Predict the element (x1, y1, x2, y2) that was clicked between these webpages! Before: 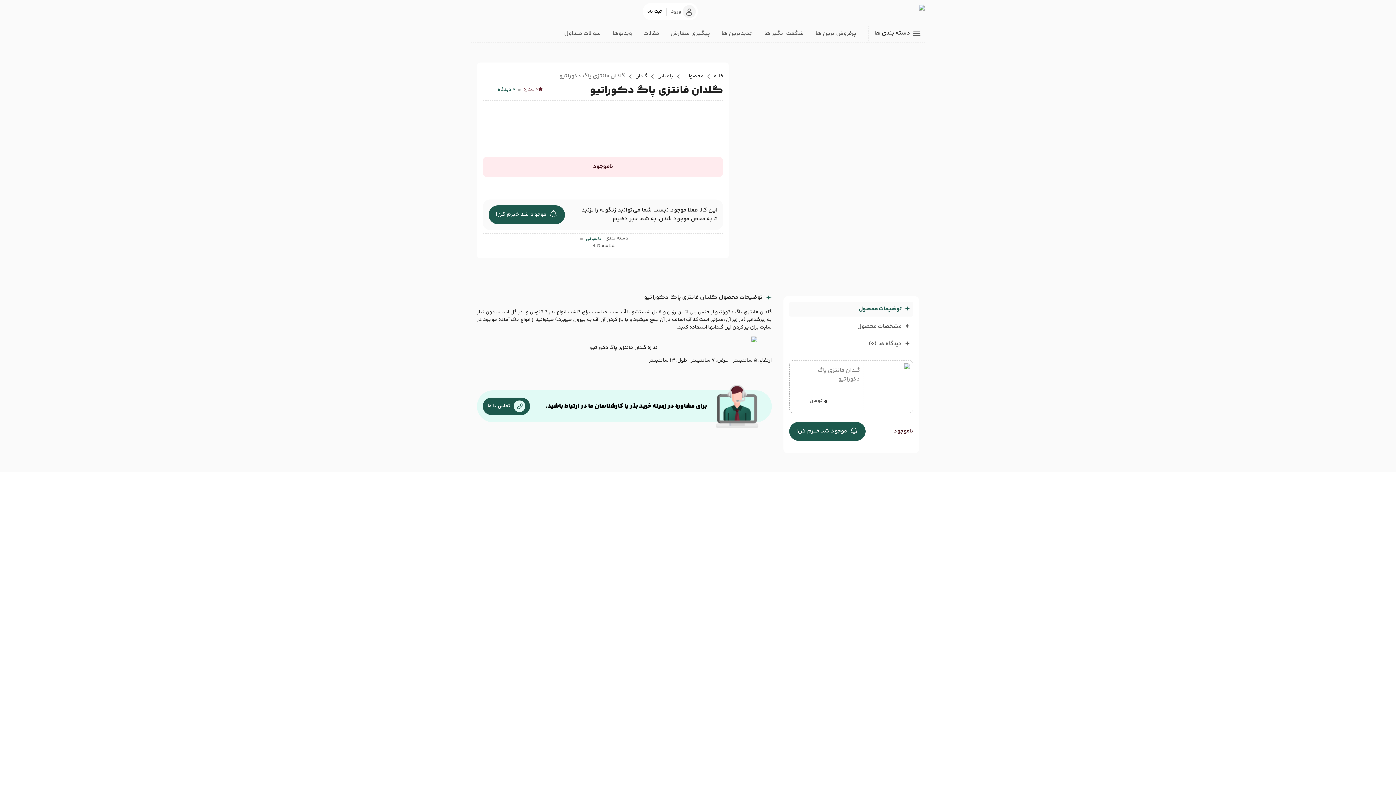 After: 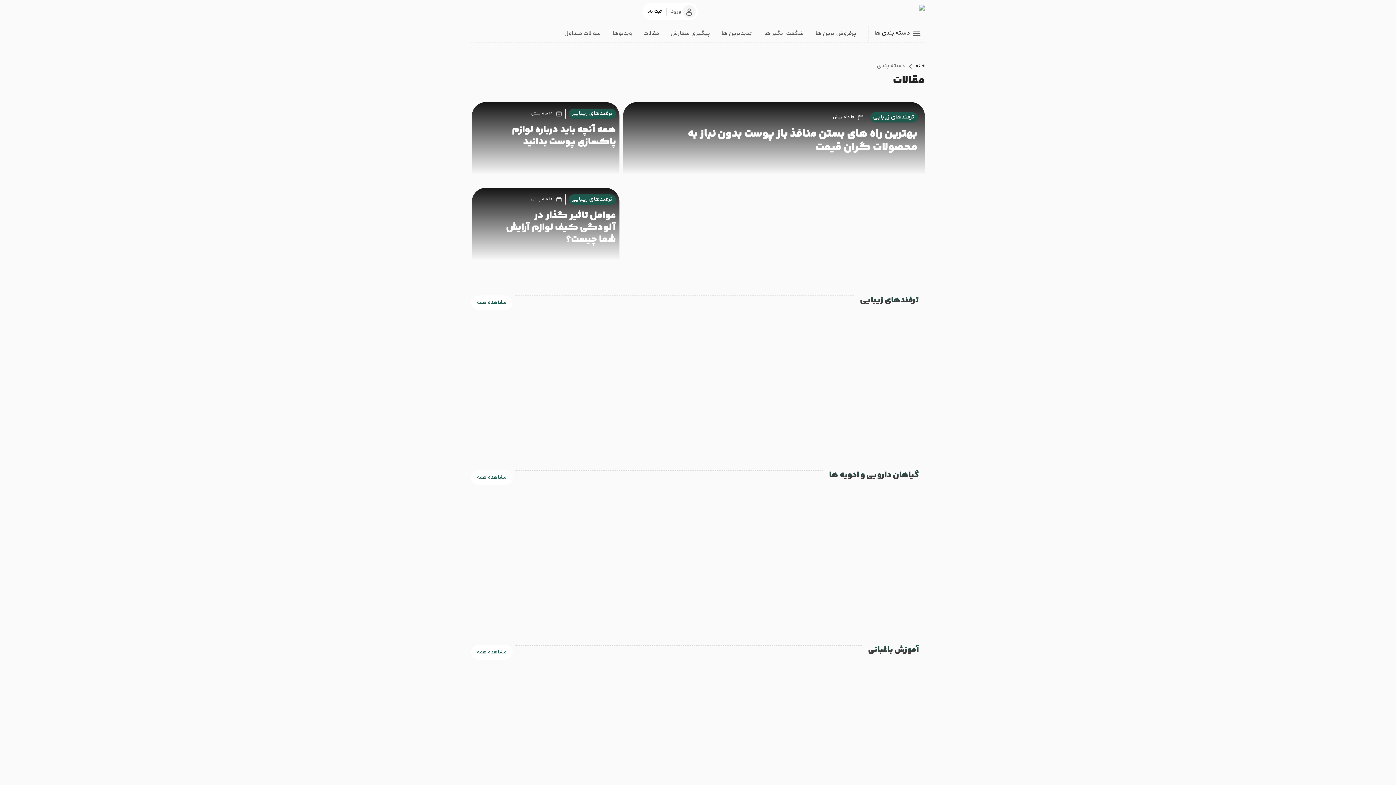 Action: label: مقالات bbox: (637, 29, 664, 38)